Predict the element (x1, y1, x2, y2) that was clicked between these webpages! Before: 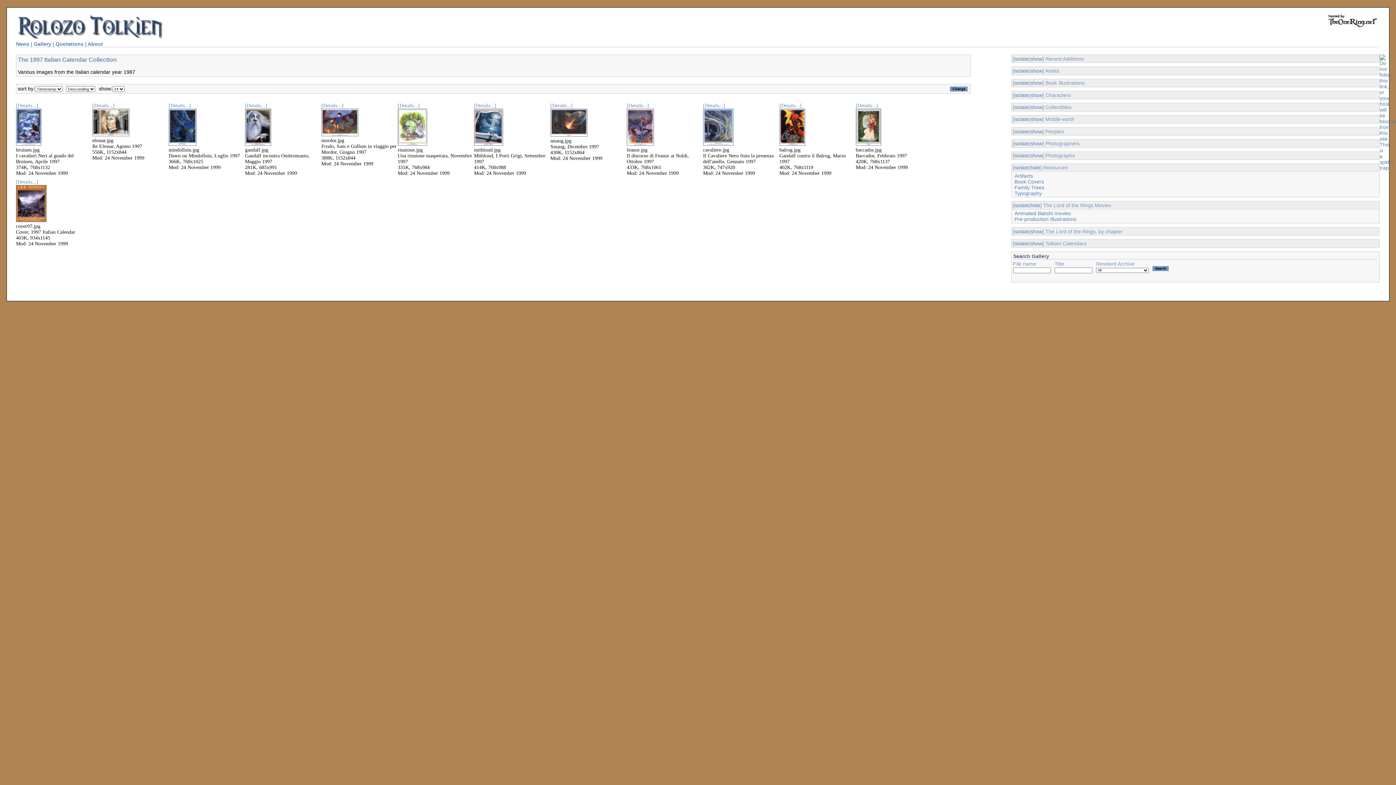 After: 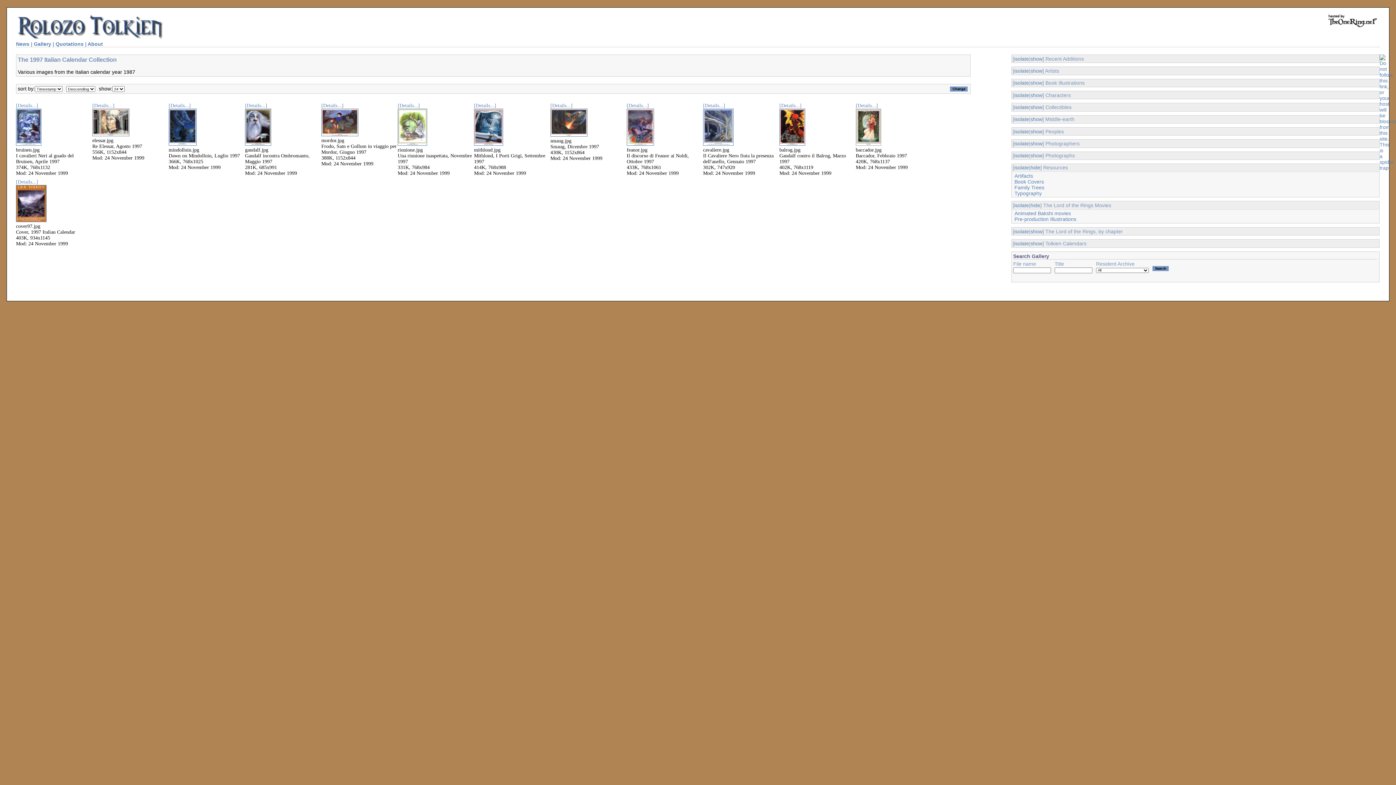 Action: bbox: (856, 141, 881, 146)